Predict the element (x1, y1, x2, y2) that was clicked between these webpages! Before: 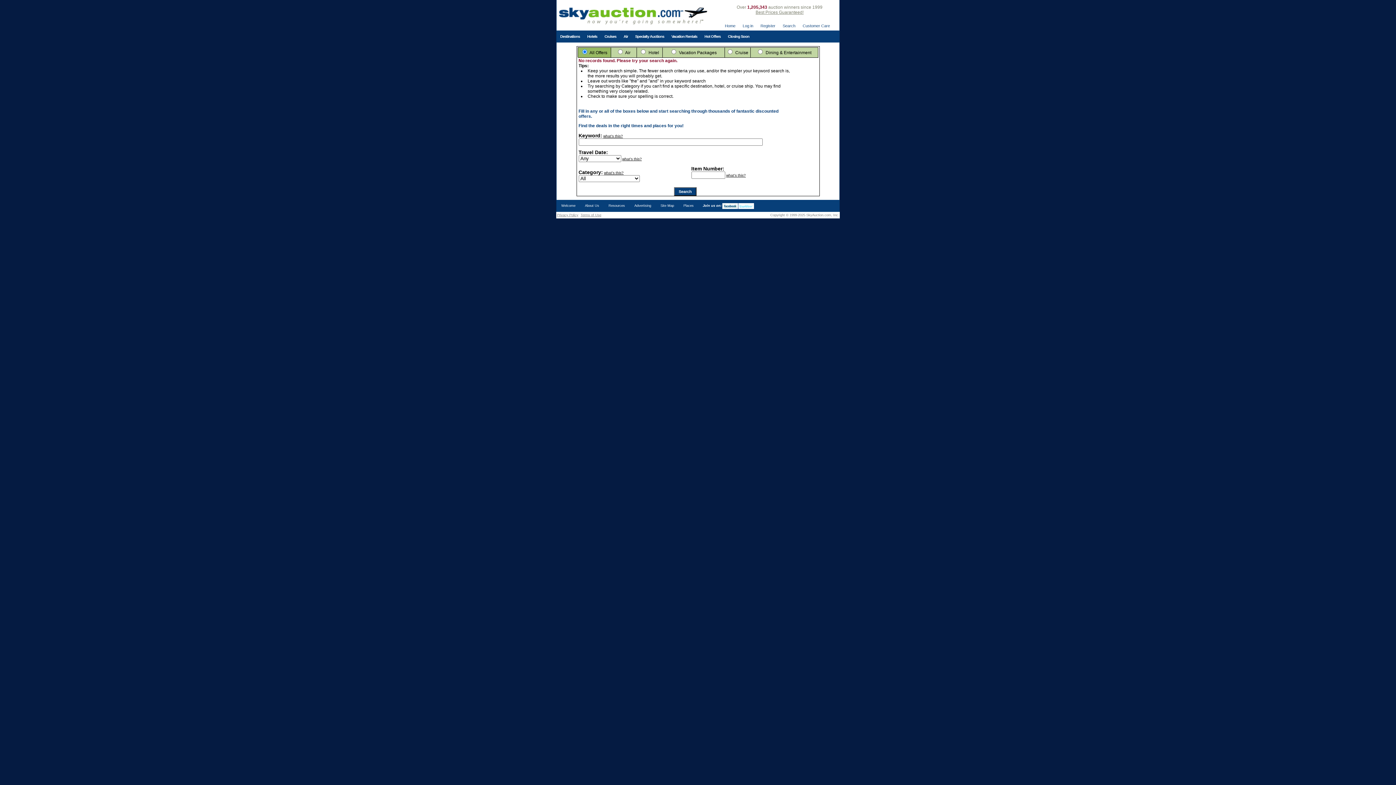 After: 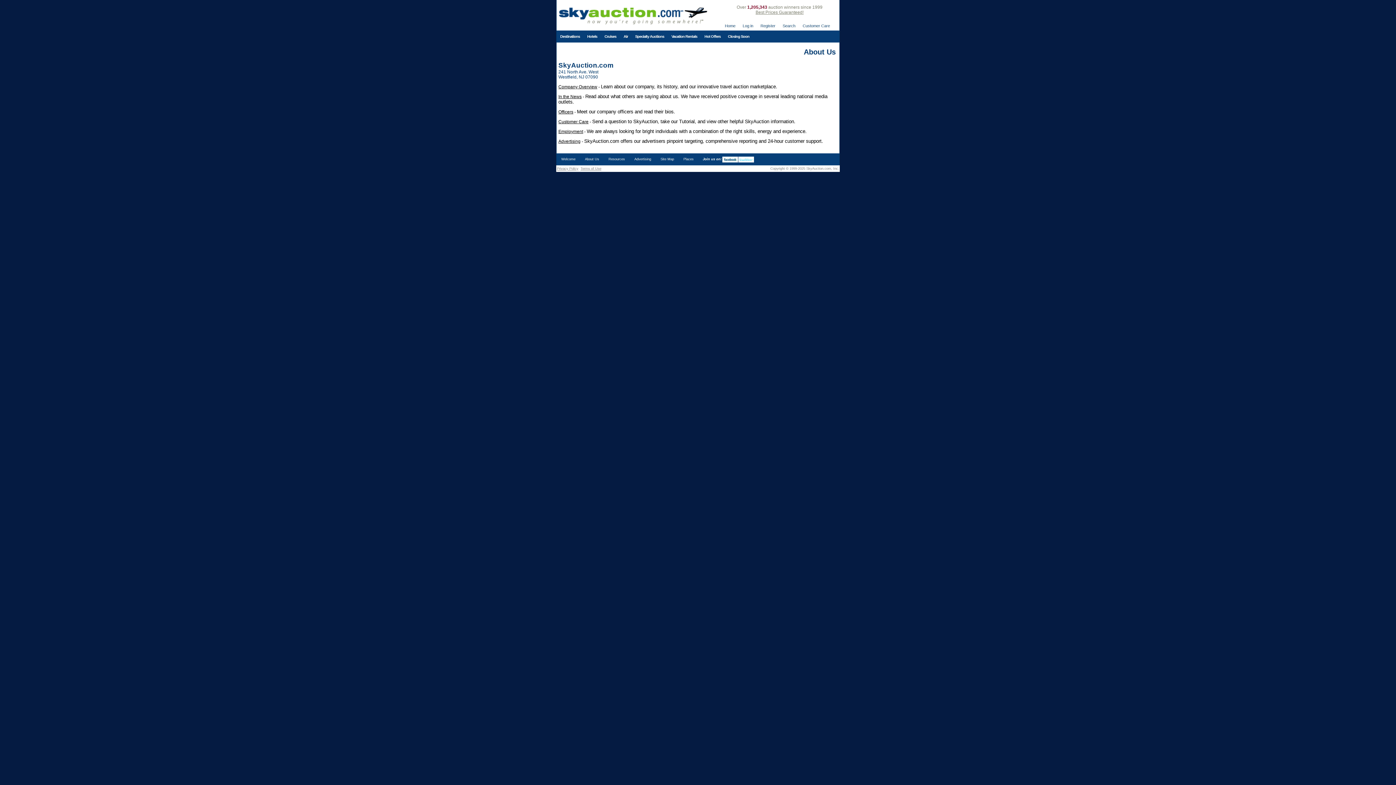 Action: label: About Us bbox: (580, 200, 604, 211)